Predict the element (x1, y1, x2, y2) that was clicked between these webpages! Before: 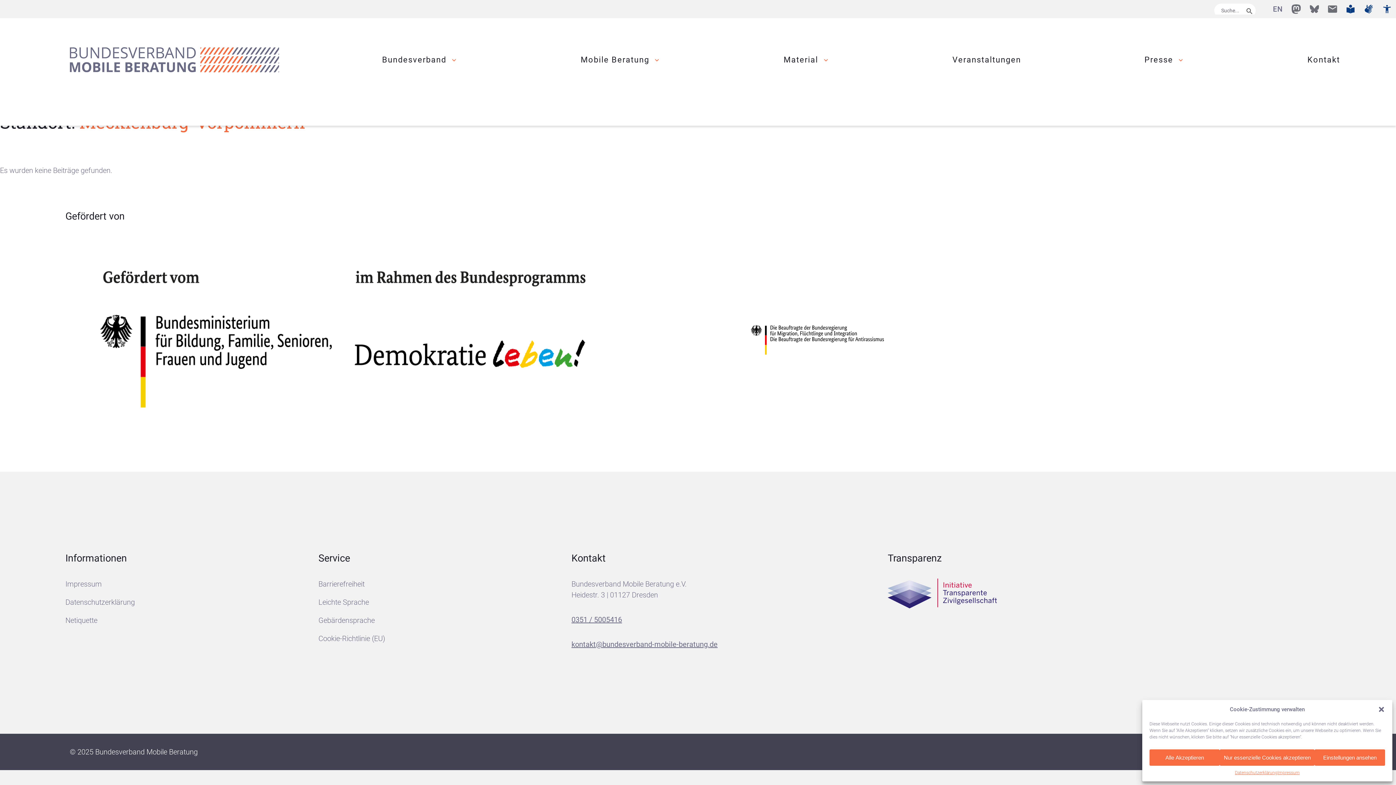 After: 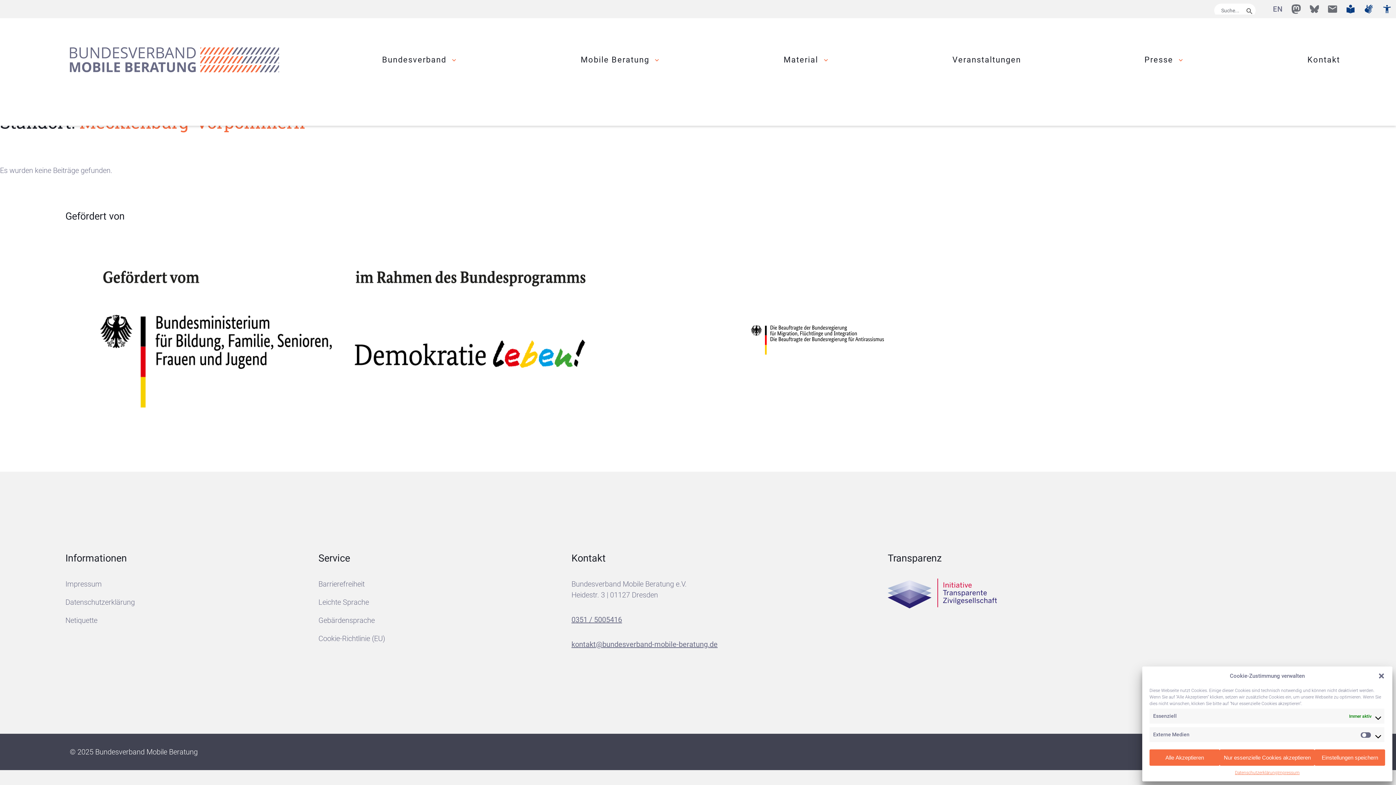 Action: bbox: (1315, 749, 1385, 766) label: Einstellungen ansehen